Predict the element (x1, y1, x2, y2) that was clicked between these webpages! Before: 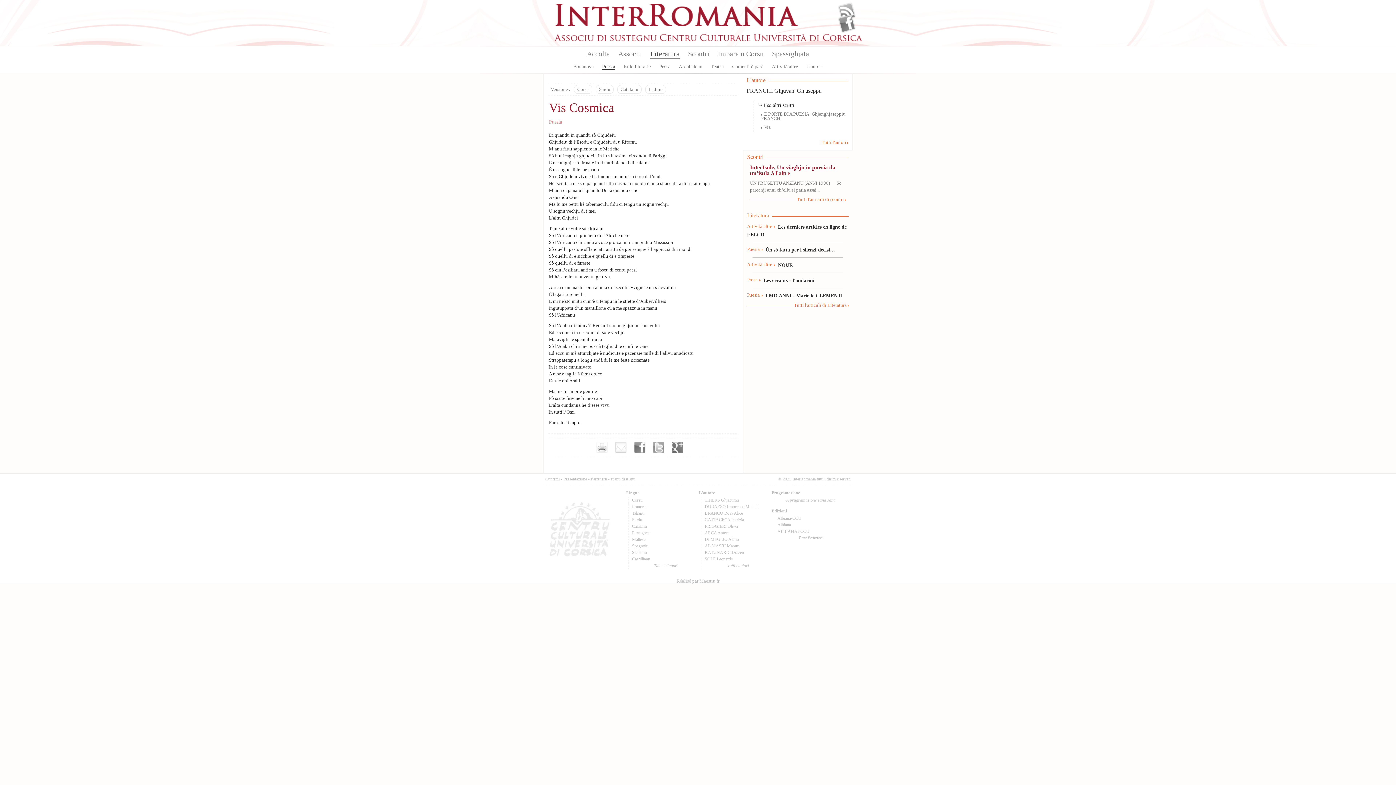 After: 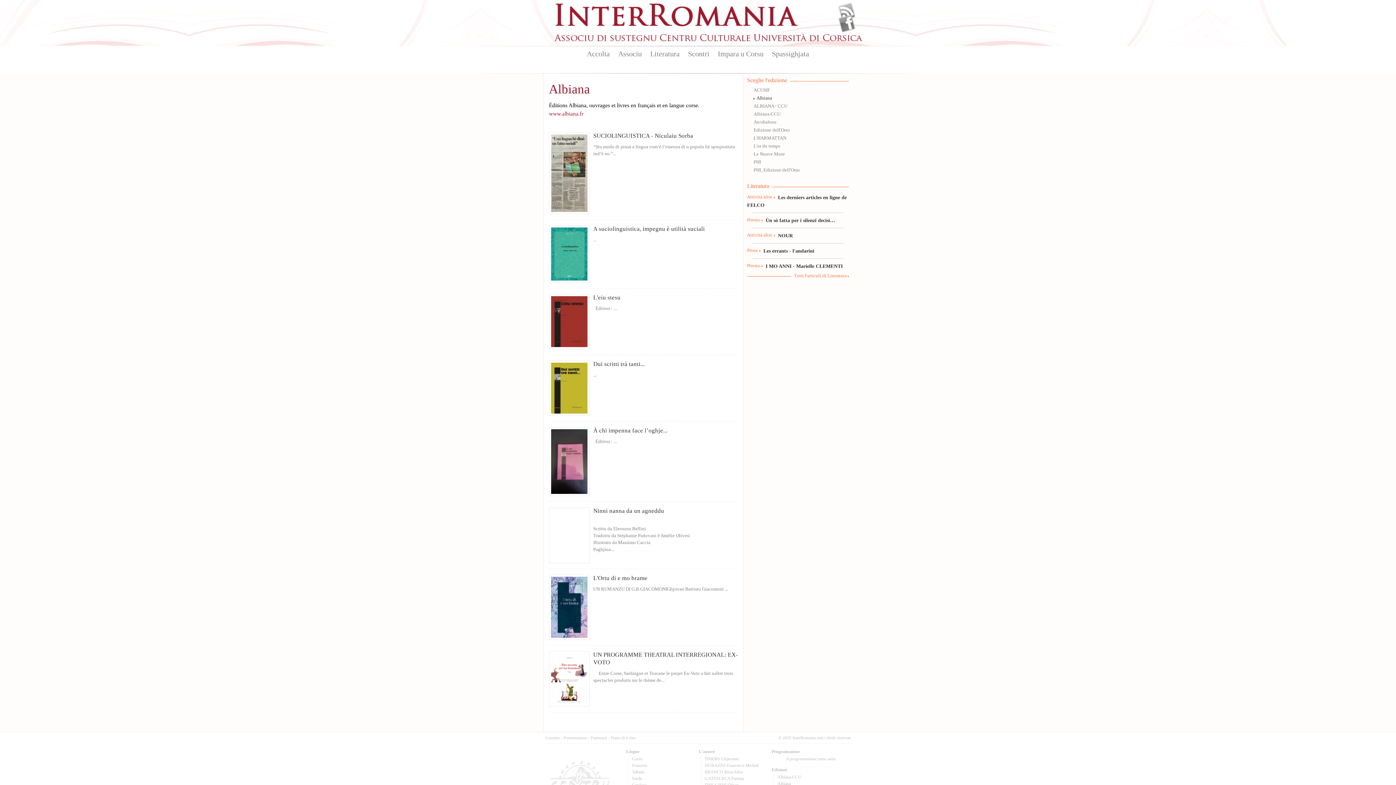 Action: bbox: (777, 522, 791, 527) label: Albiana